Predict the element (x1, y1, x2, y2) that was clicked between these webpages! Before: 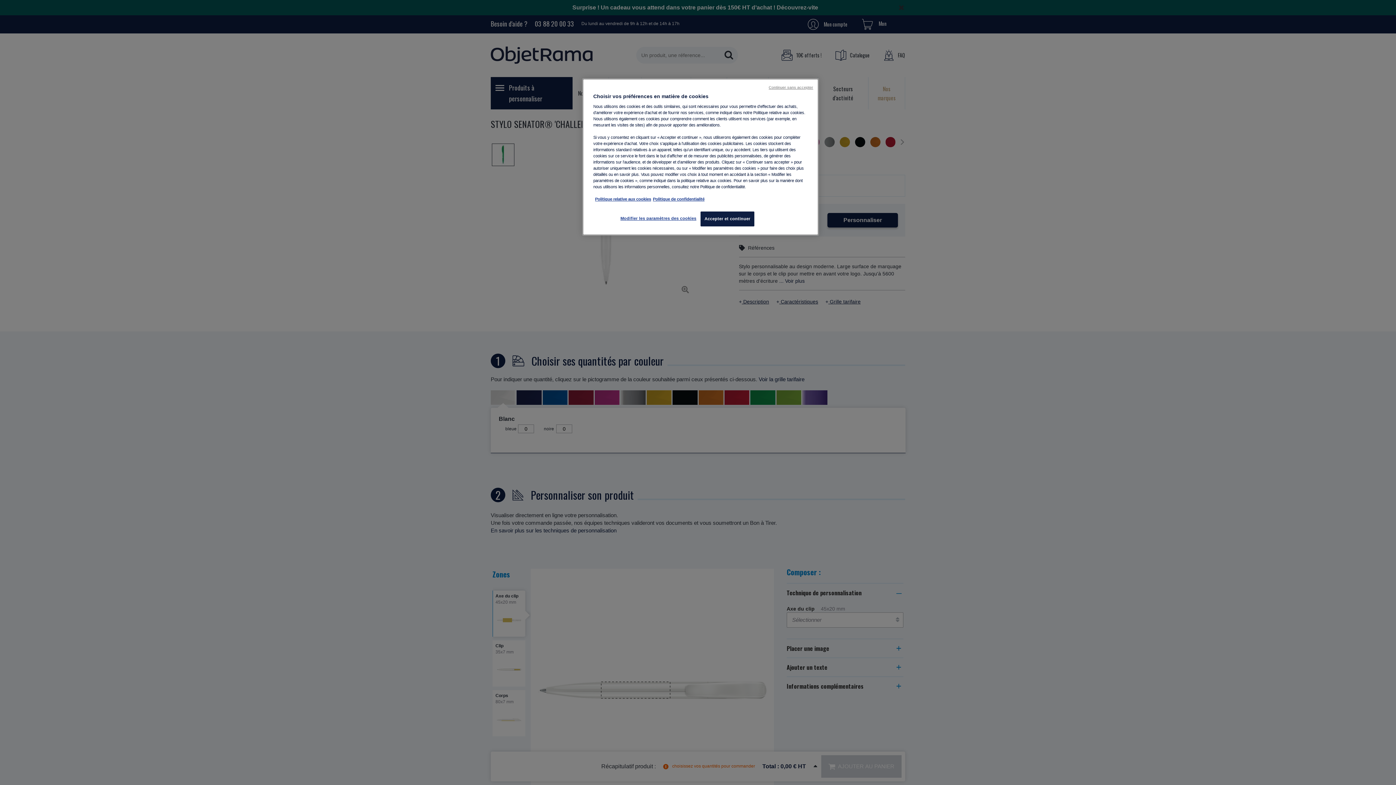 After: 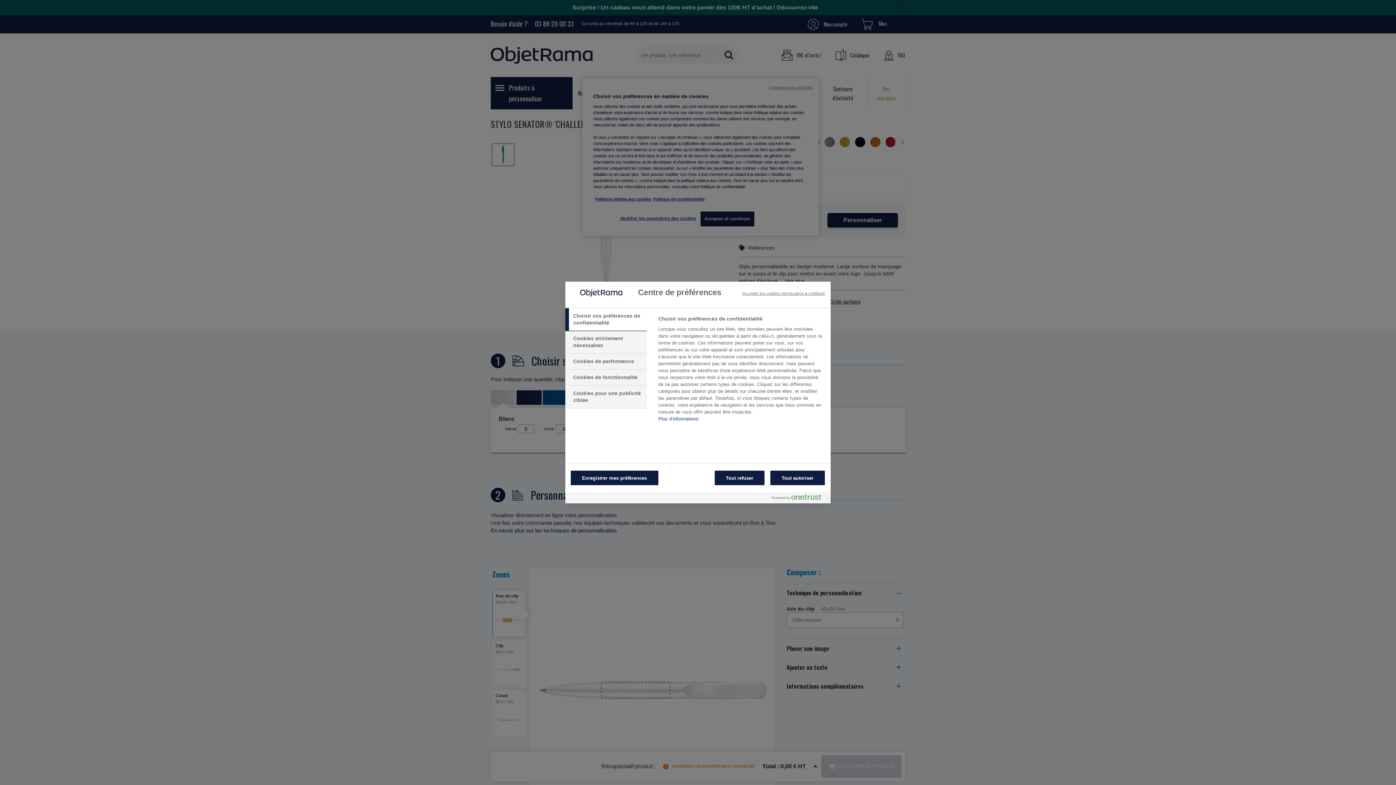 Action: label: Modifier les paramètres des cookies bbox: (620, 211, 696, 225)